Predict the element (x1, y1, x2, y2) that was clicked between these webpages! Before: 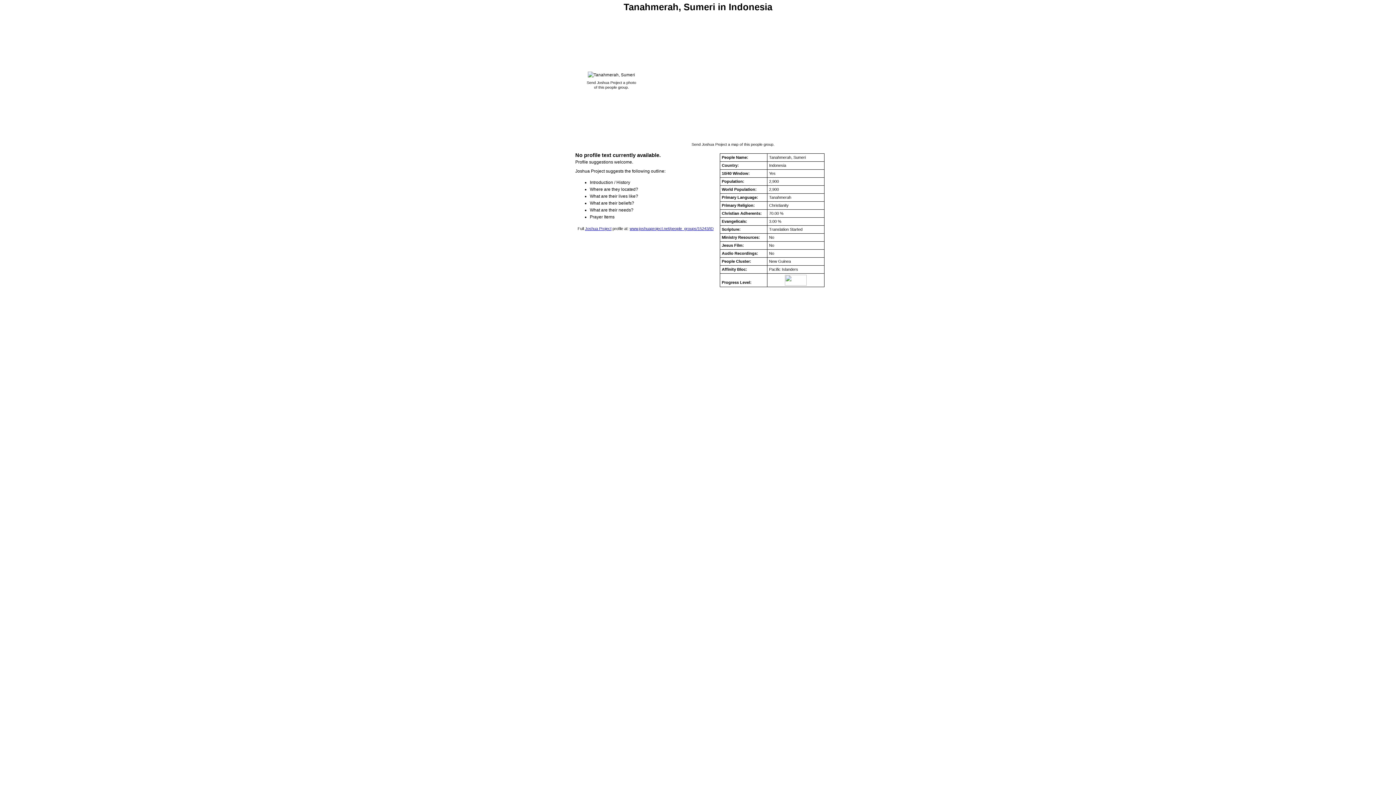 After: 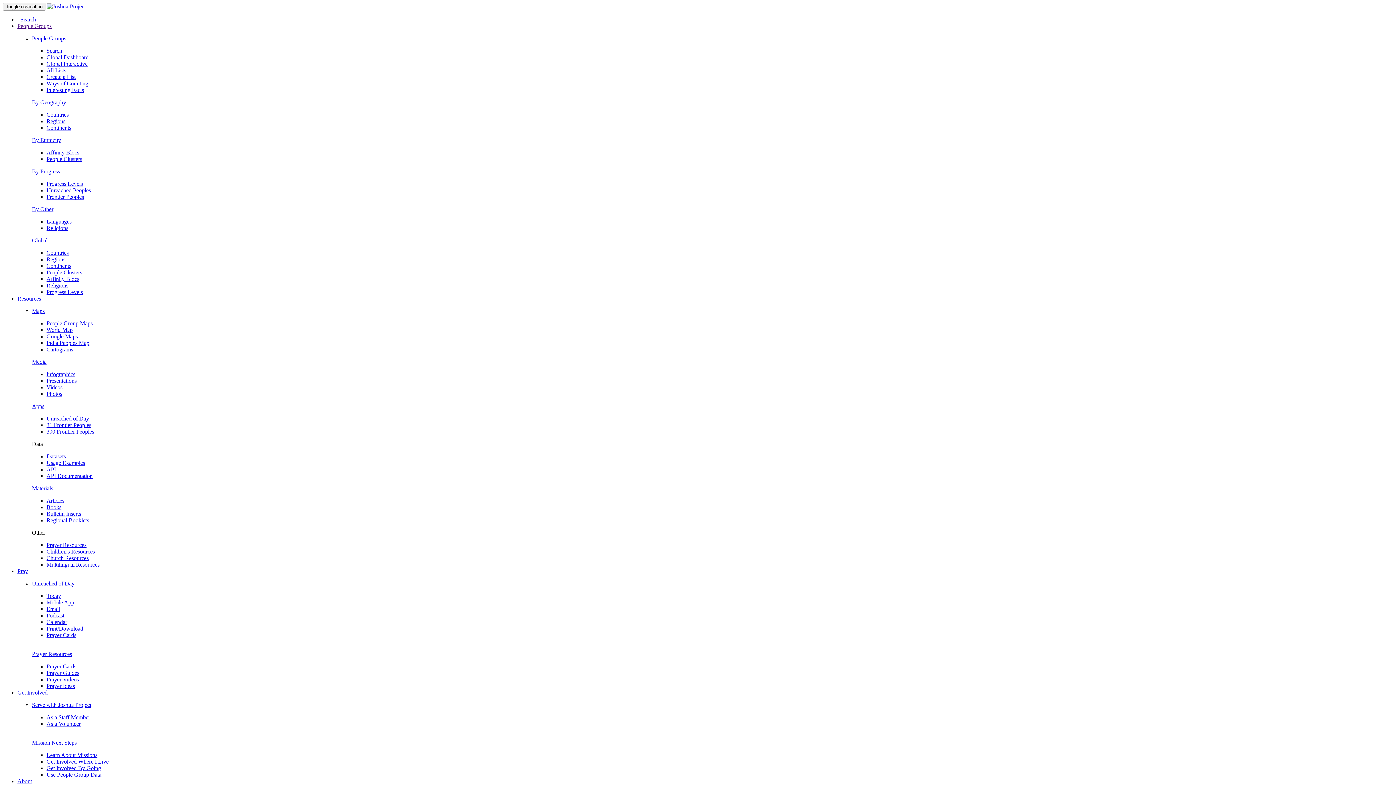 Action: bbox: (585, 226, 611, 231) label: Joshua Project